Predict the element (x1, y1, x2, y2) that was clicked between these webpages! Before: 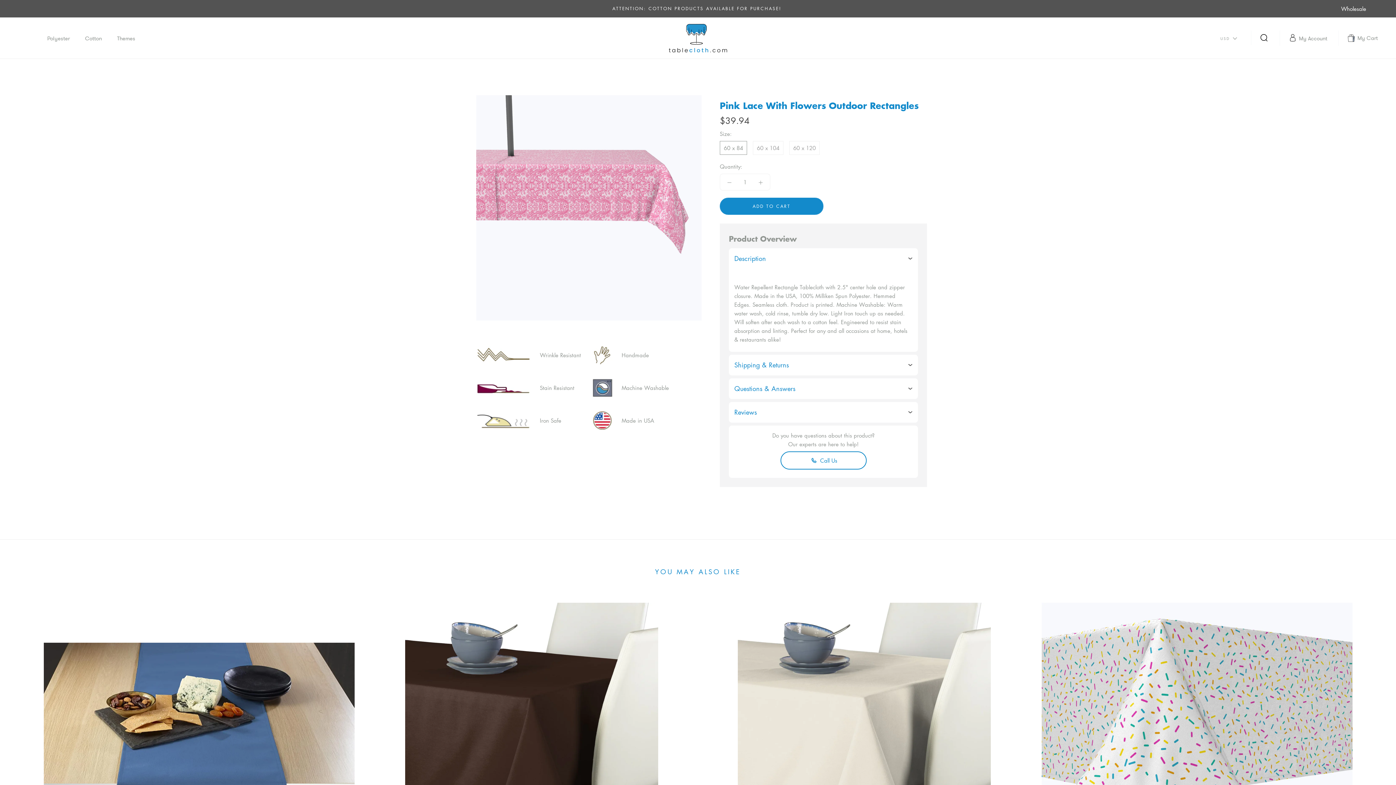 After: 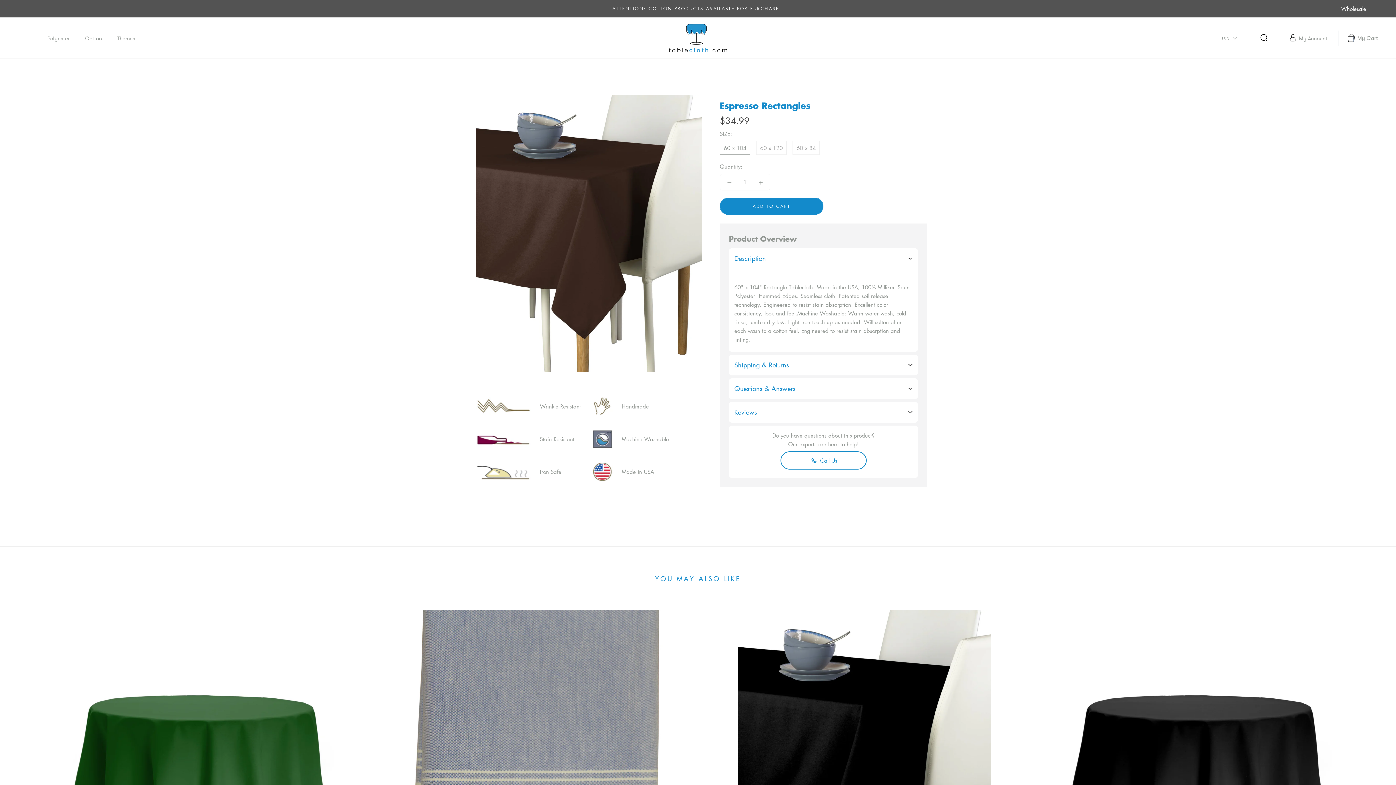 Action: bbox: (376, 602, 687, 913)